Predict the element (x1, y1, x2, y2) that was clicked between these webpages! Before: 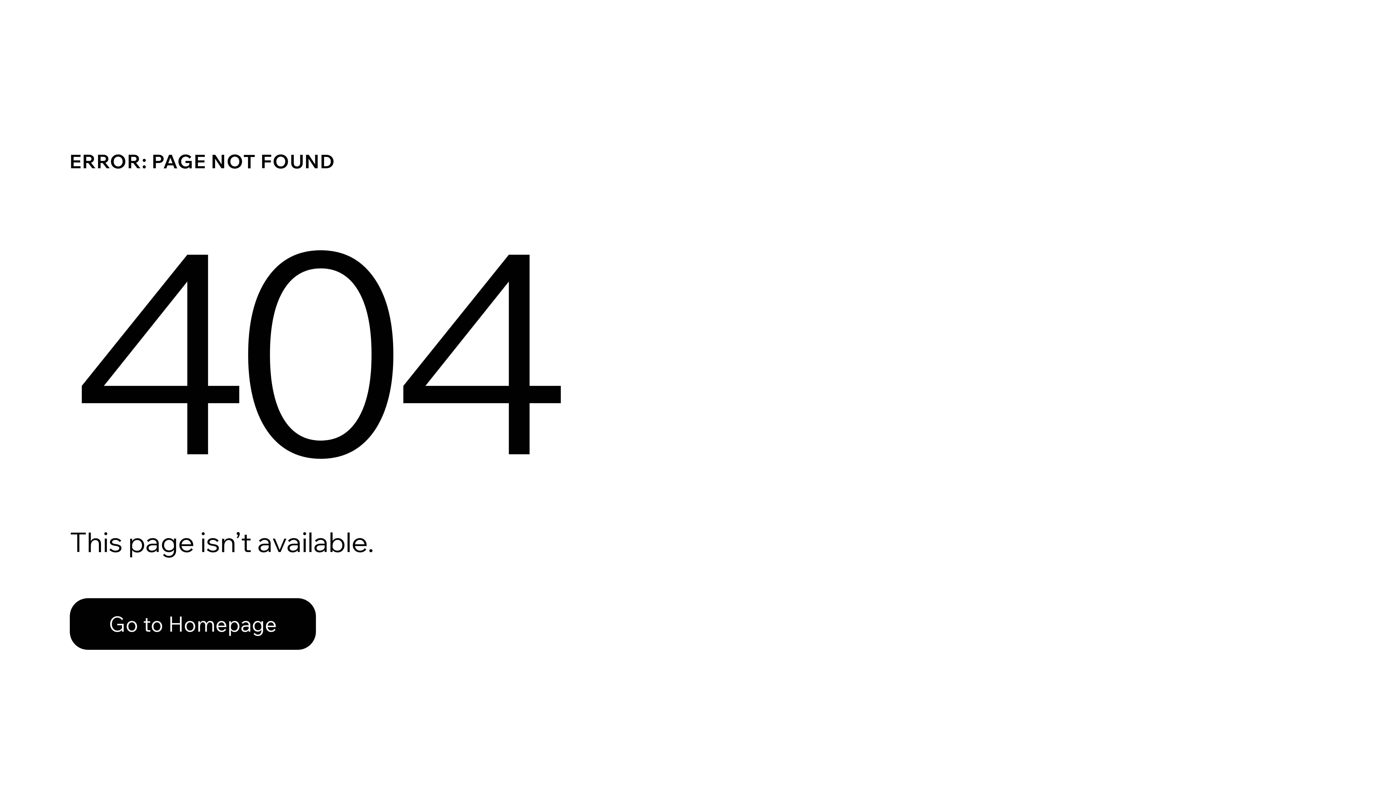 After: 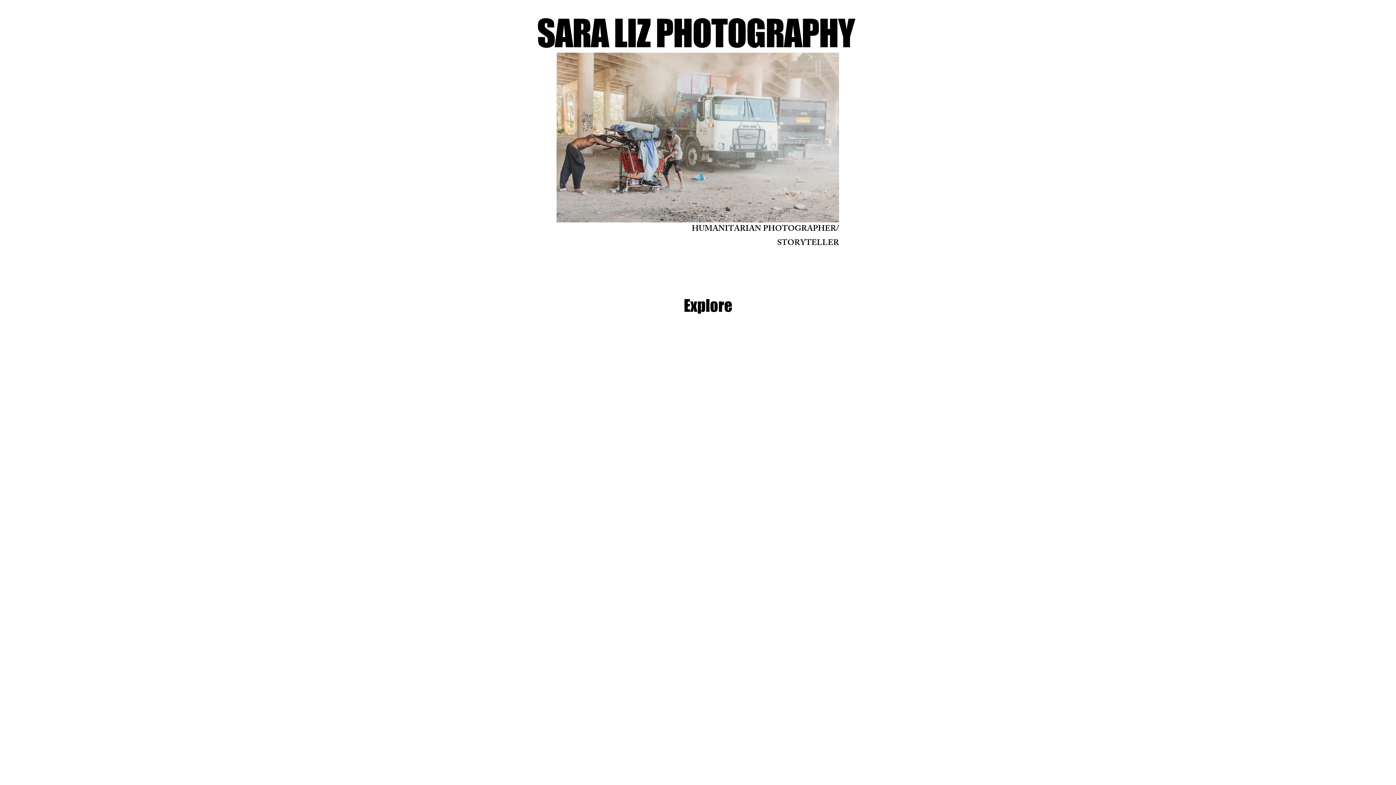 Action: bbox: (69, 582, 768, 659) label: Go to Homepage